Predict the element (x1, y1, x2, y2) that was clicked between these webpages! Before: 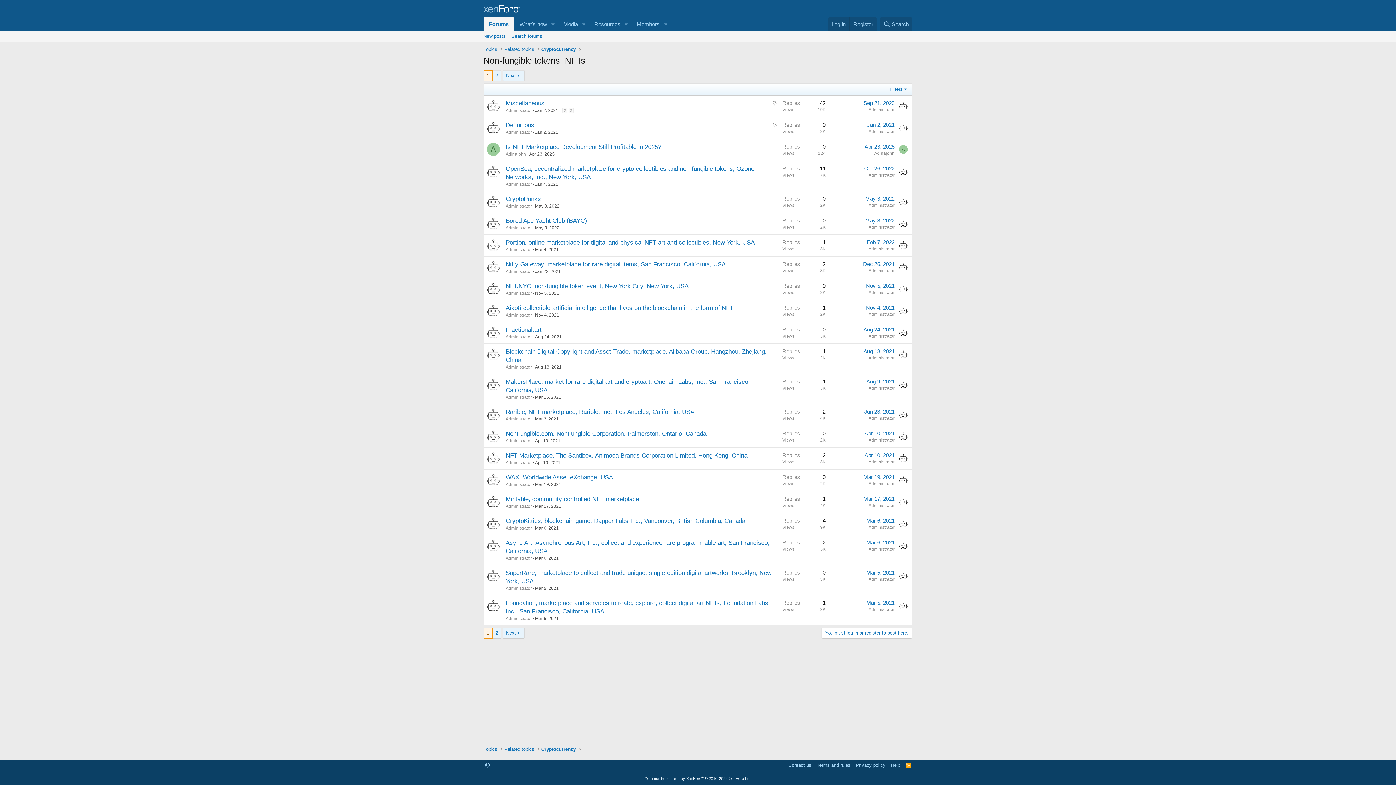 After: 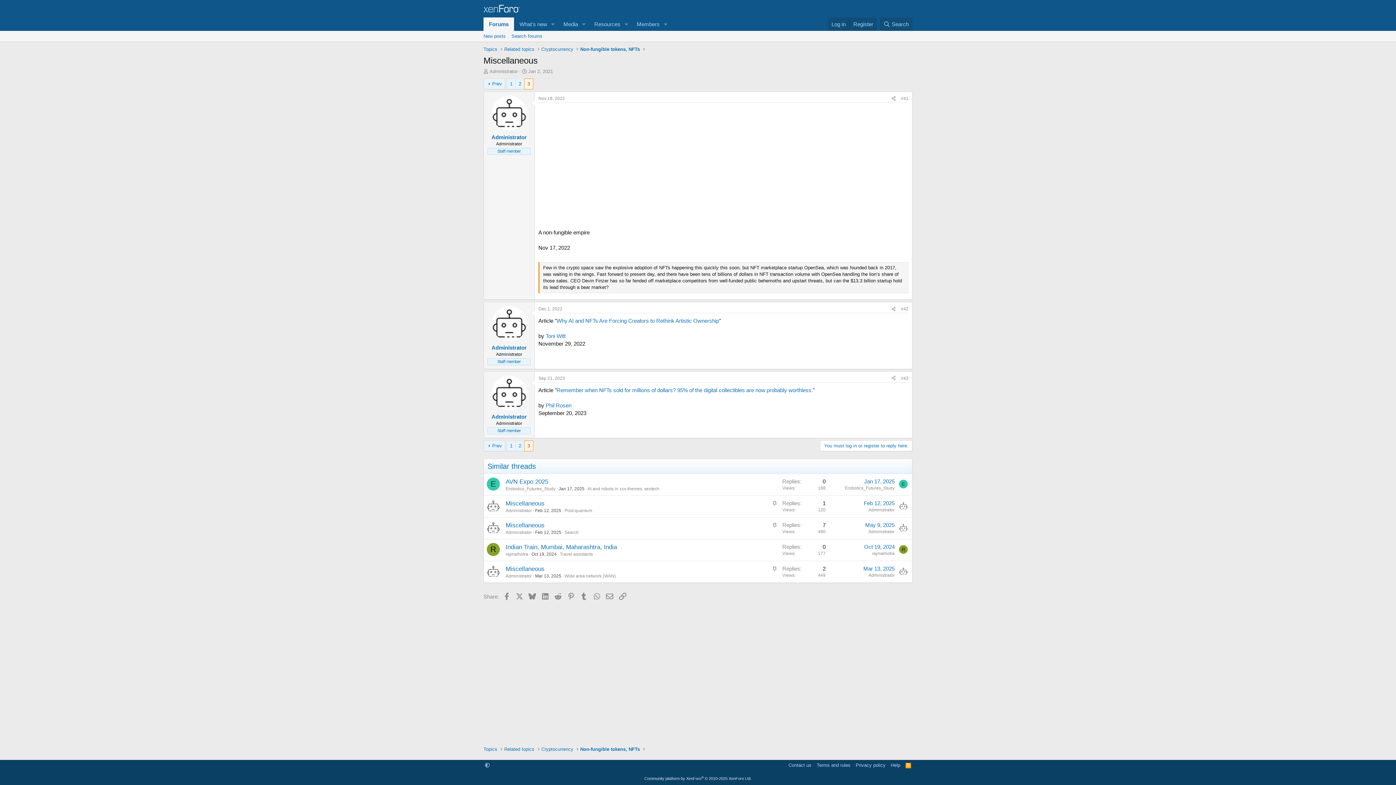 Action: label: Sep 21, 2023 bbox: (863, 100, 894, 106)